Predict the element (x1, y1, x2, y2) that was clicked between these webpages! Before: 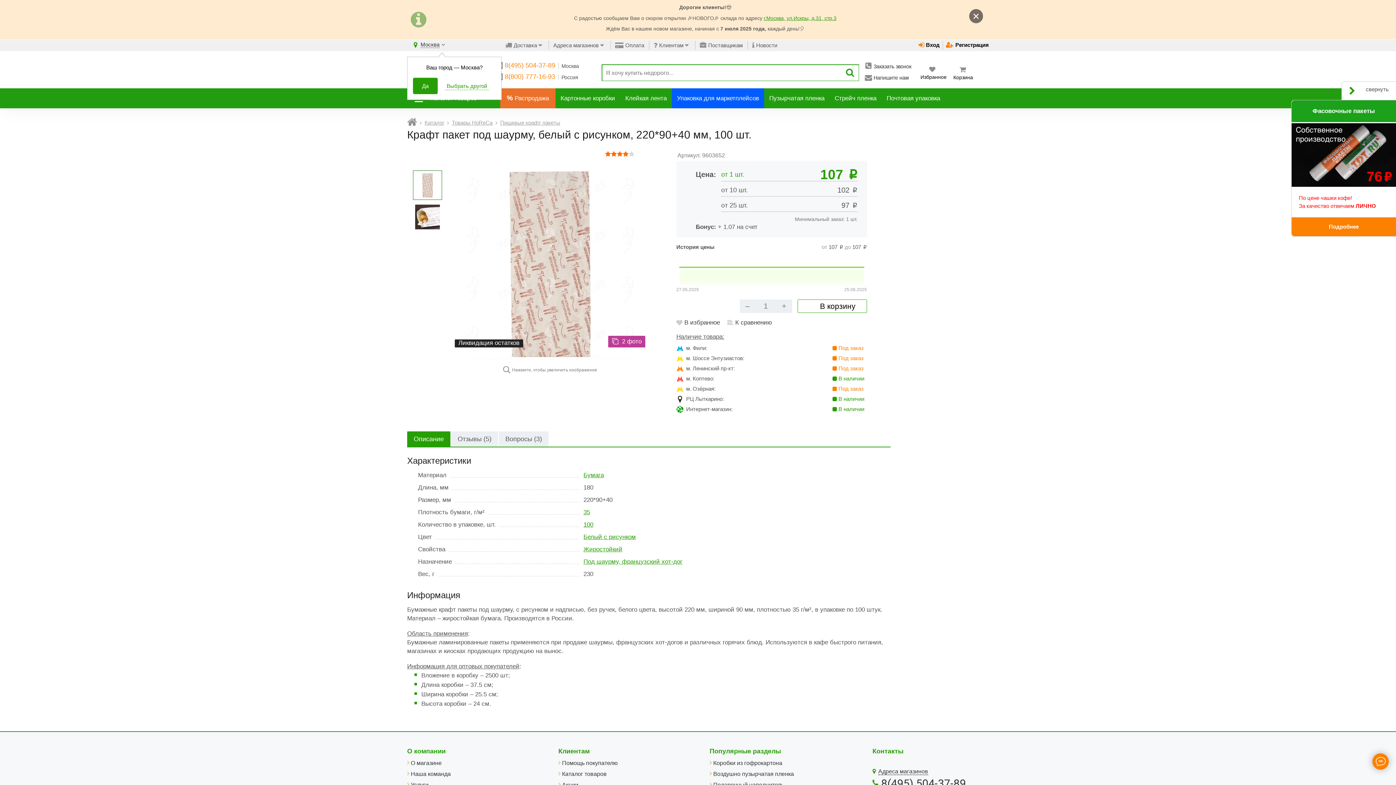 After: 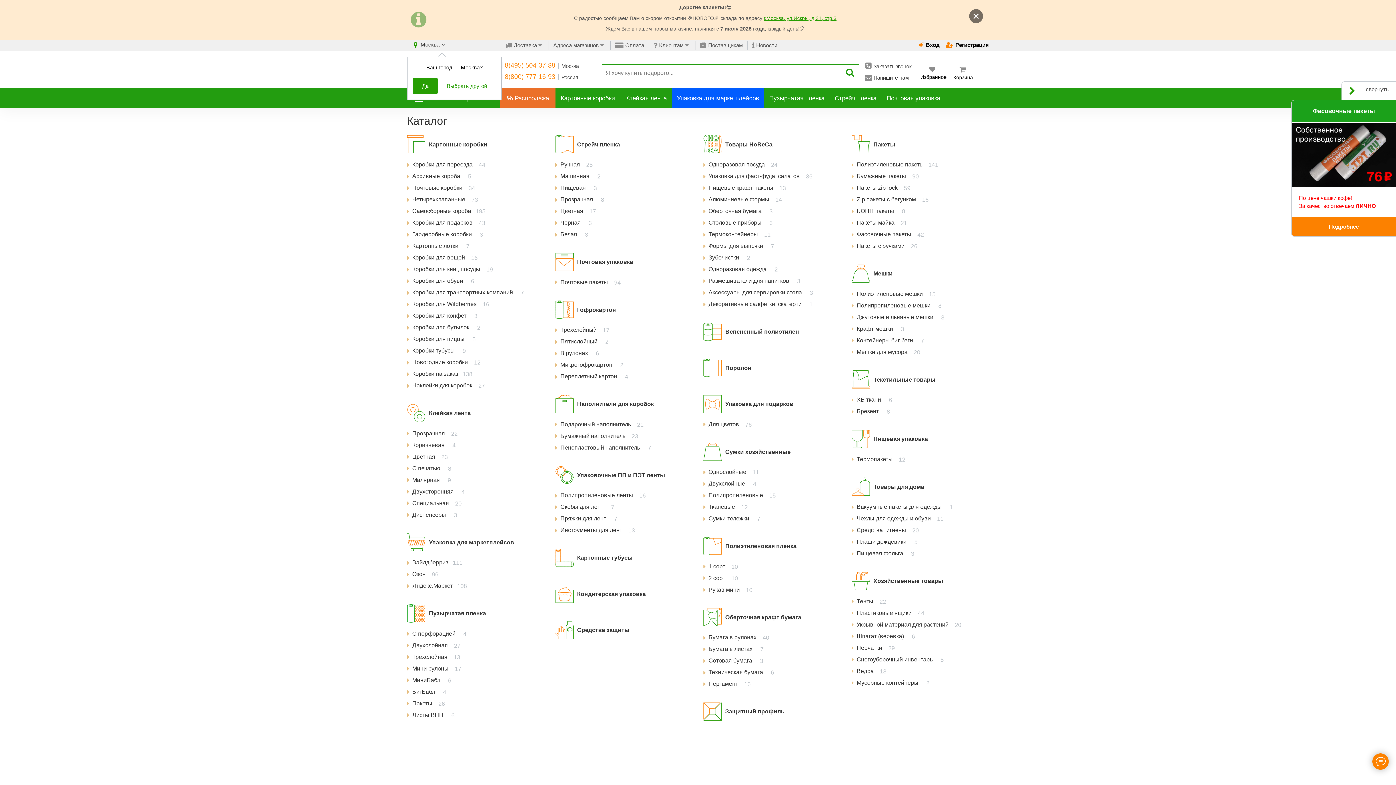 Action: label: Каталог bbox: (424, 119, 444, 125)